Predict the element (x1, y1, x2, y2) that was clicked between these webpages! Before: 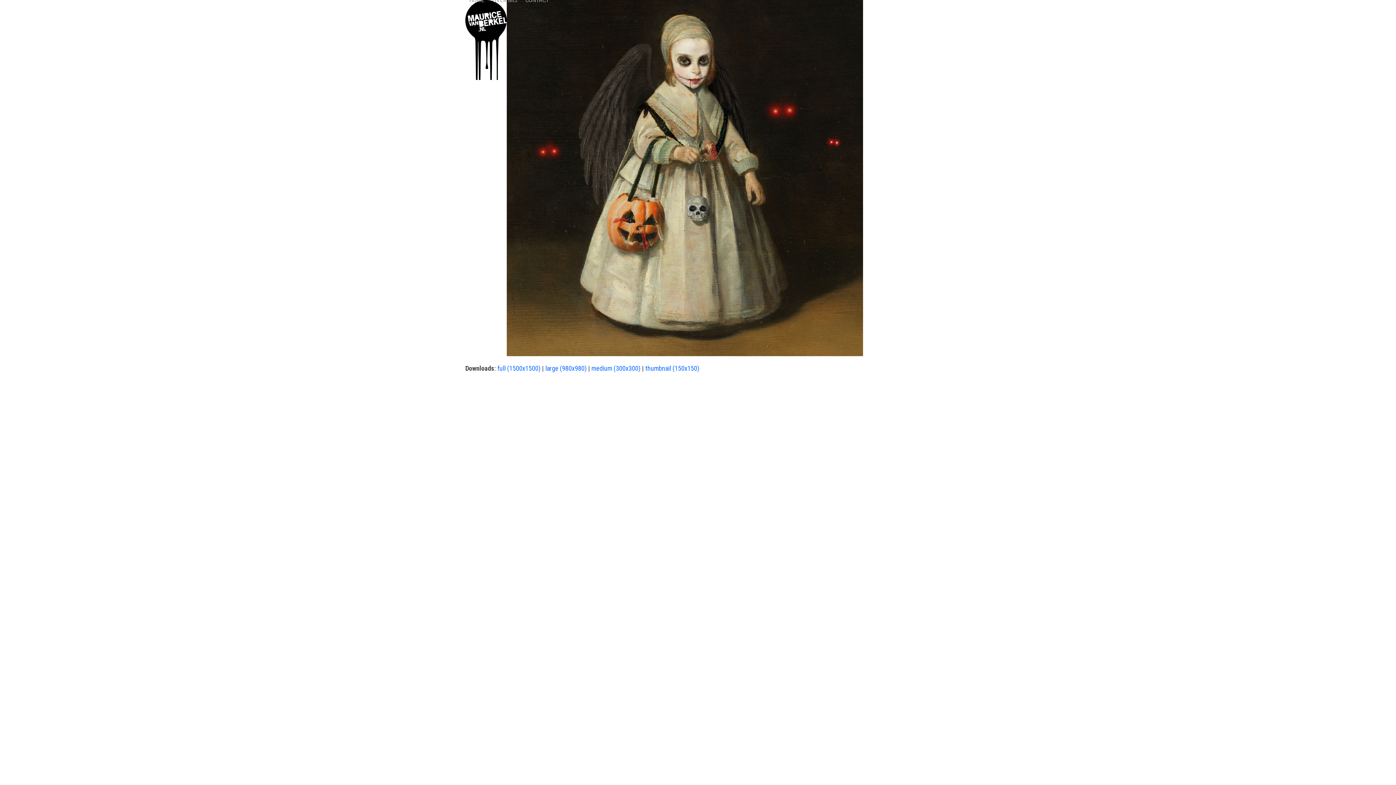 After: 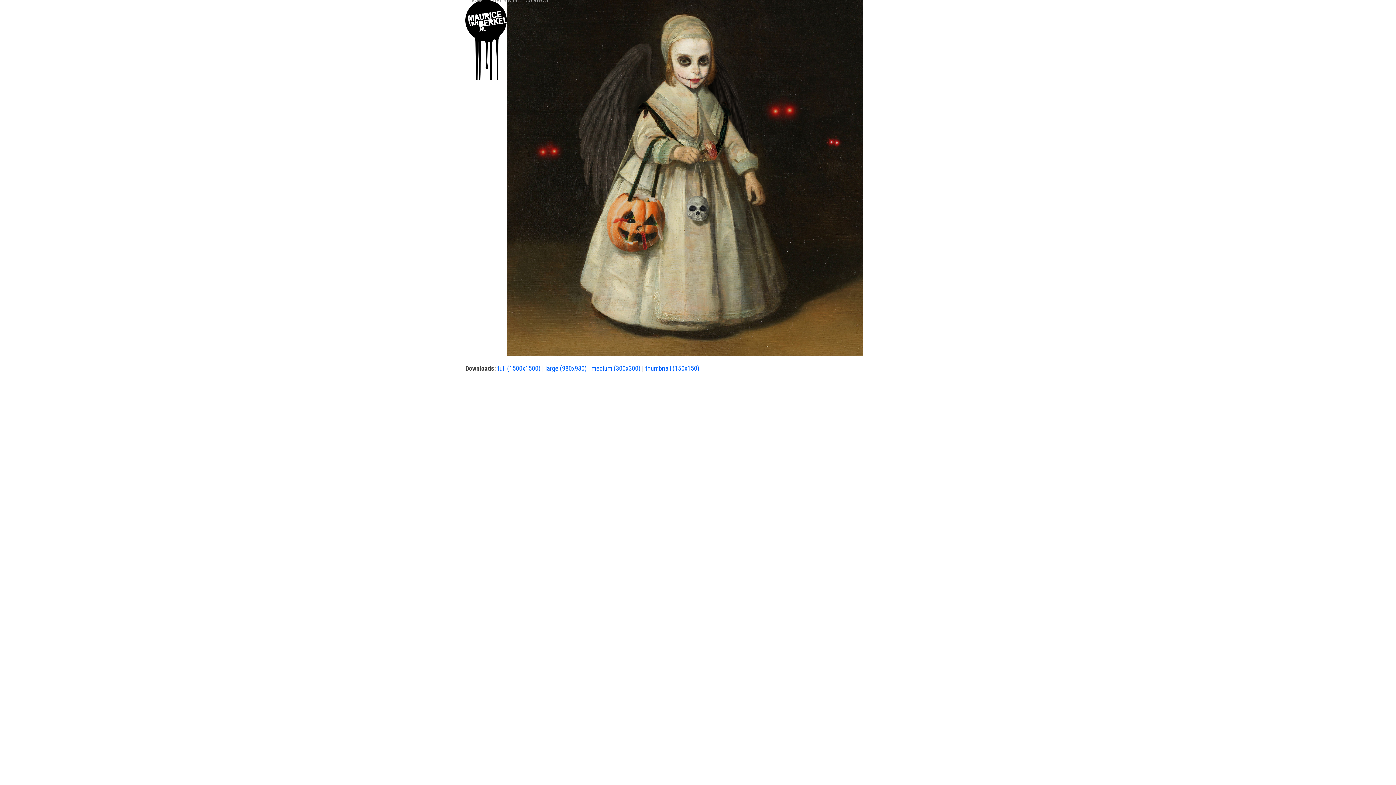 Action: bbox: (545, 364, 586, 372) label: large (980x980)